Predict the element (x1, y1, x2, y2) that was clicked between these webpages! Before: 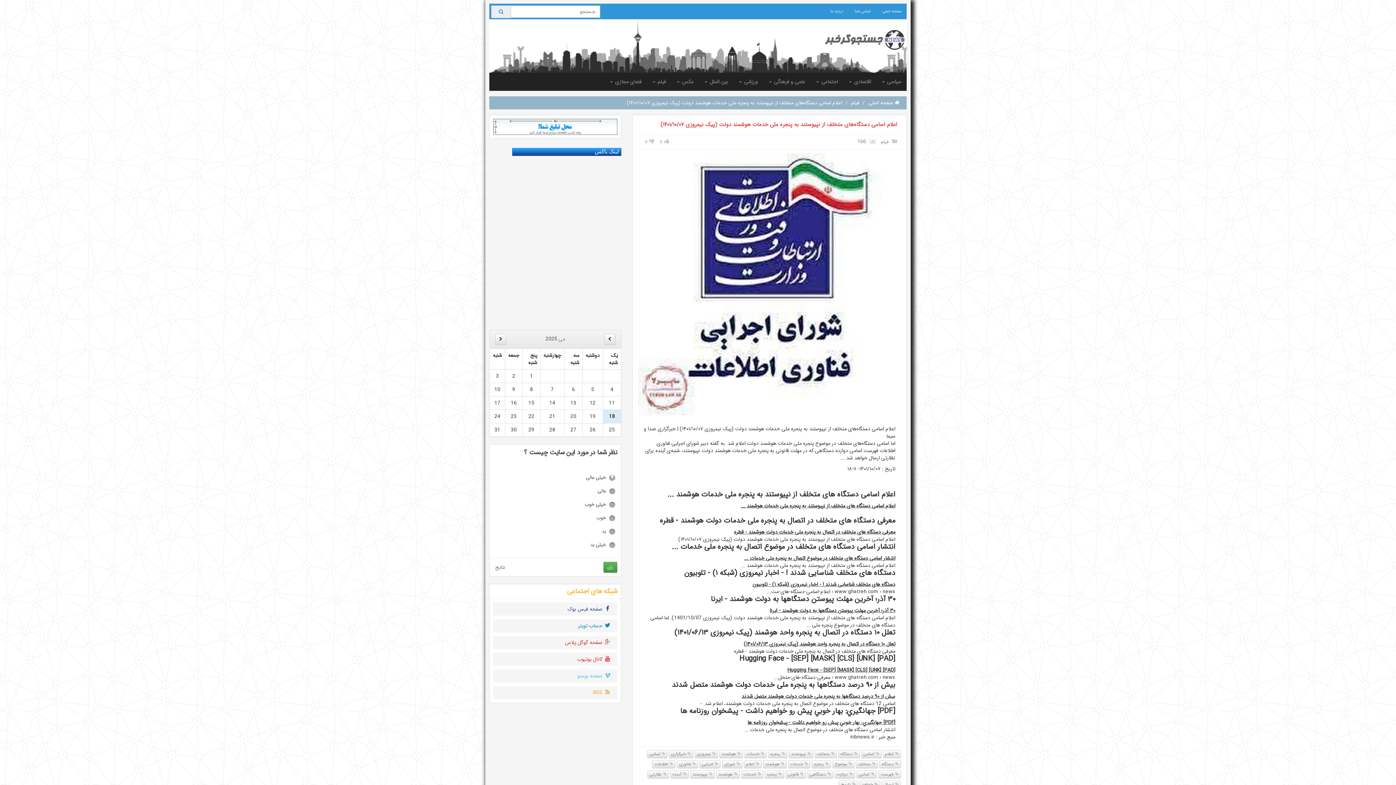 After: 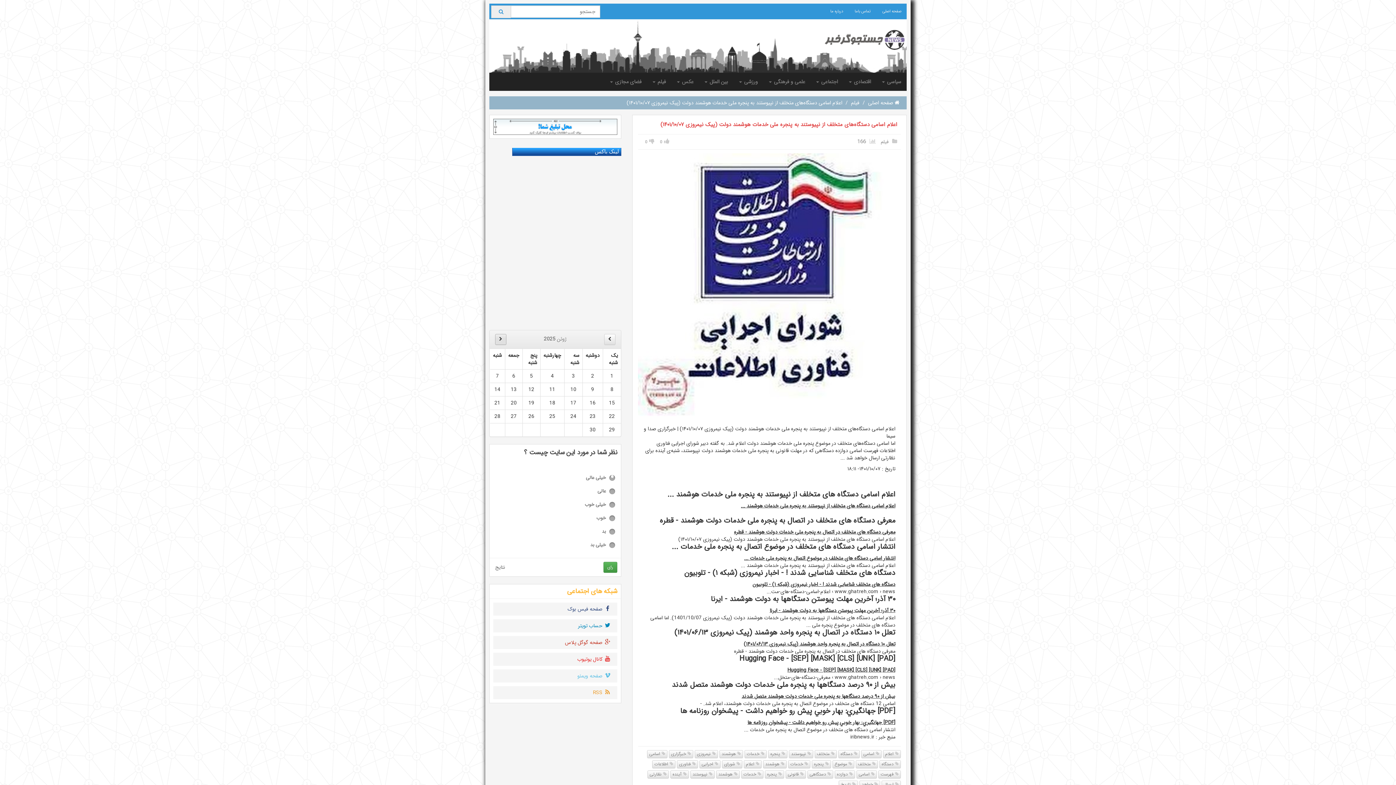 Action: bbox: (495, 334, 506, 344)